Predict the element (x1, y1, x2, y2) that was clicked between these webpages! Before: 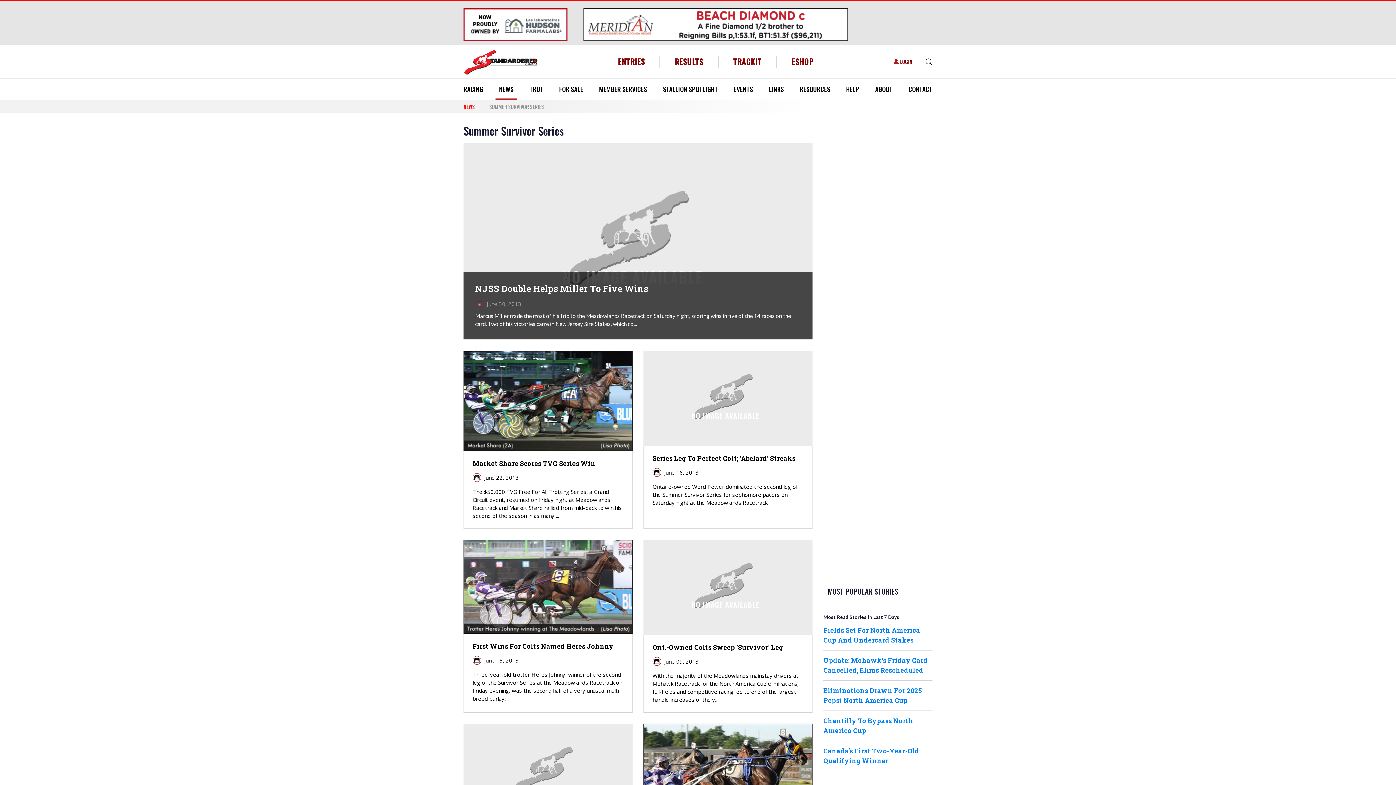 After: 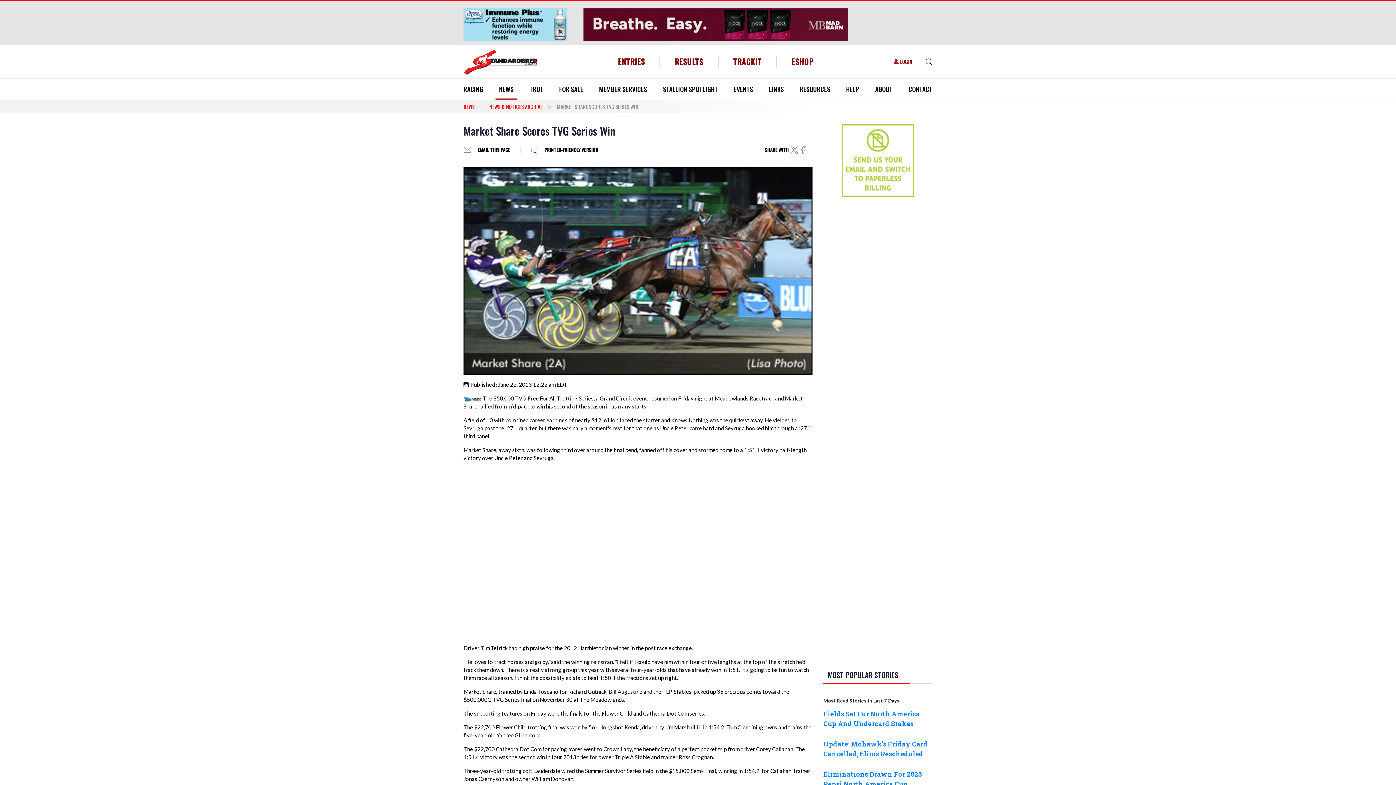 Action: label: Market Share Scores TVG Series Win
June 22, 2013
The $50,000 TVG Free For All Trotting Series, a Grand Circuit event, resumed on Friday night at Meadowlands Racetrack and Market Share rallied from mid-pack to win his second of the season in as many ... bbox: (463, 350, 632, 529)